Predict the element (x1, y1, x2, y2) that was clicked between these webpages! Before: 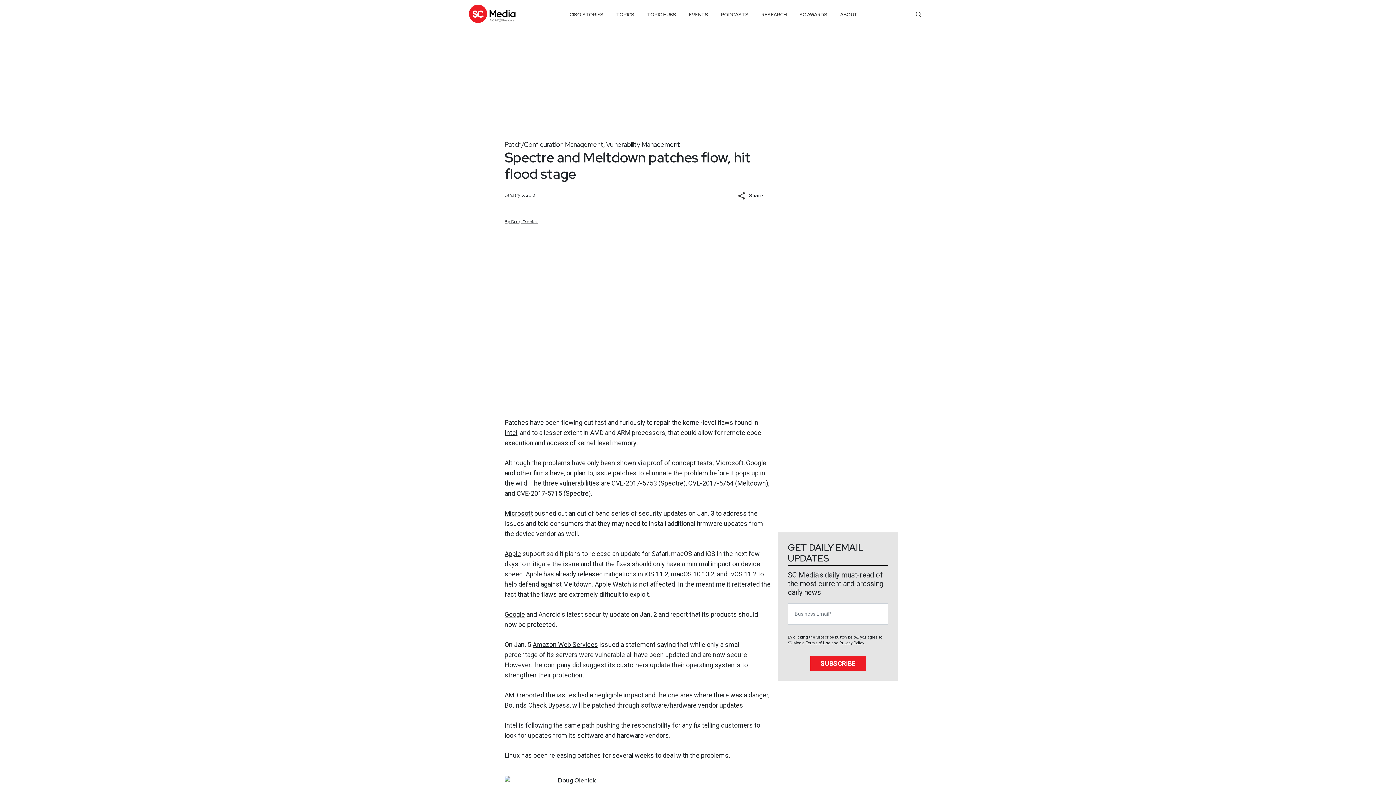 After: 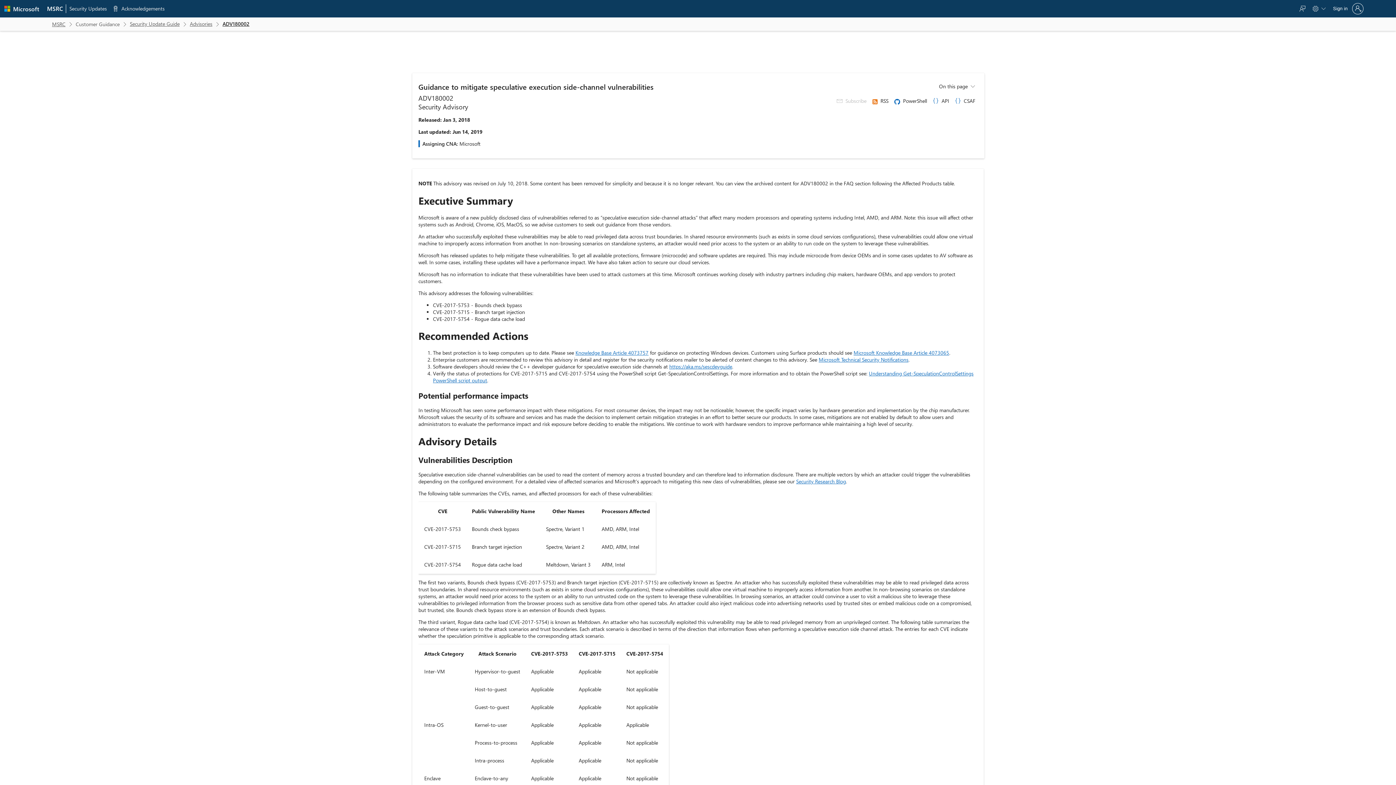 Action: label: Microsoft bbox: (504, 509, 533, 517)